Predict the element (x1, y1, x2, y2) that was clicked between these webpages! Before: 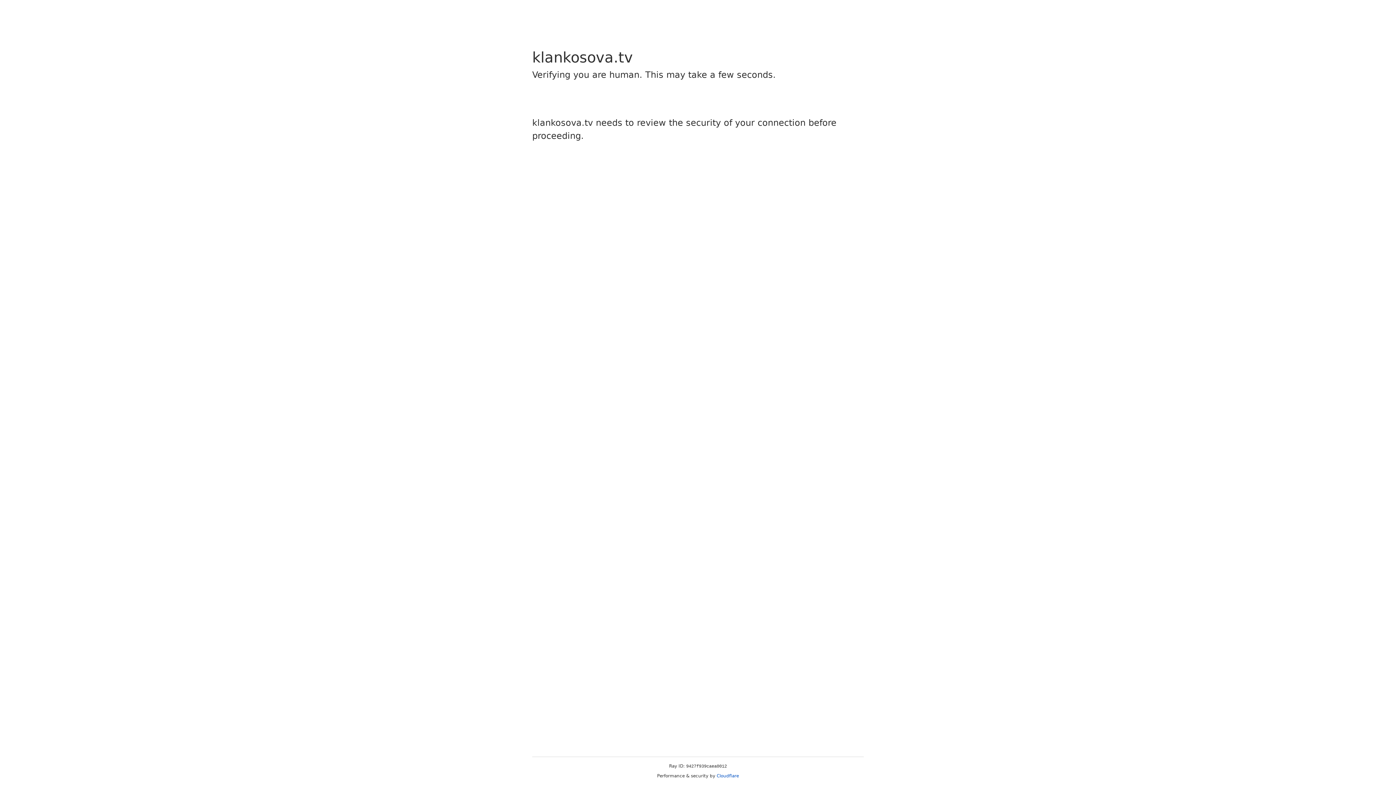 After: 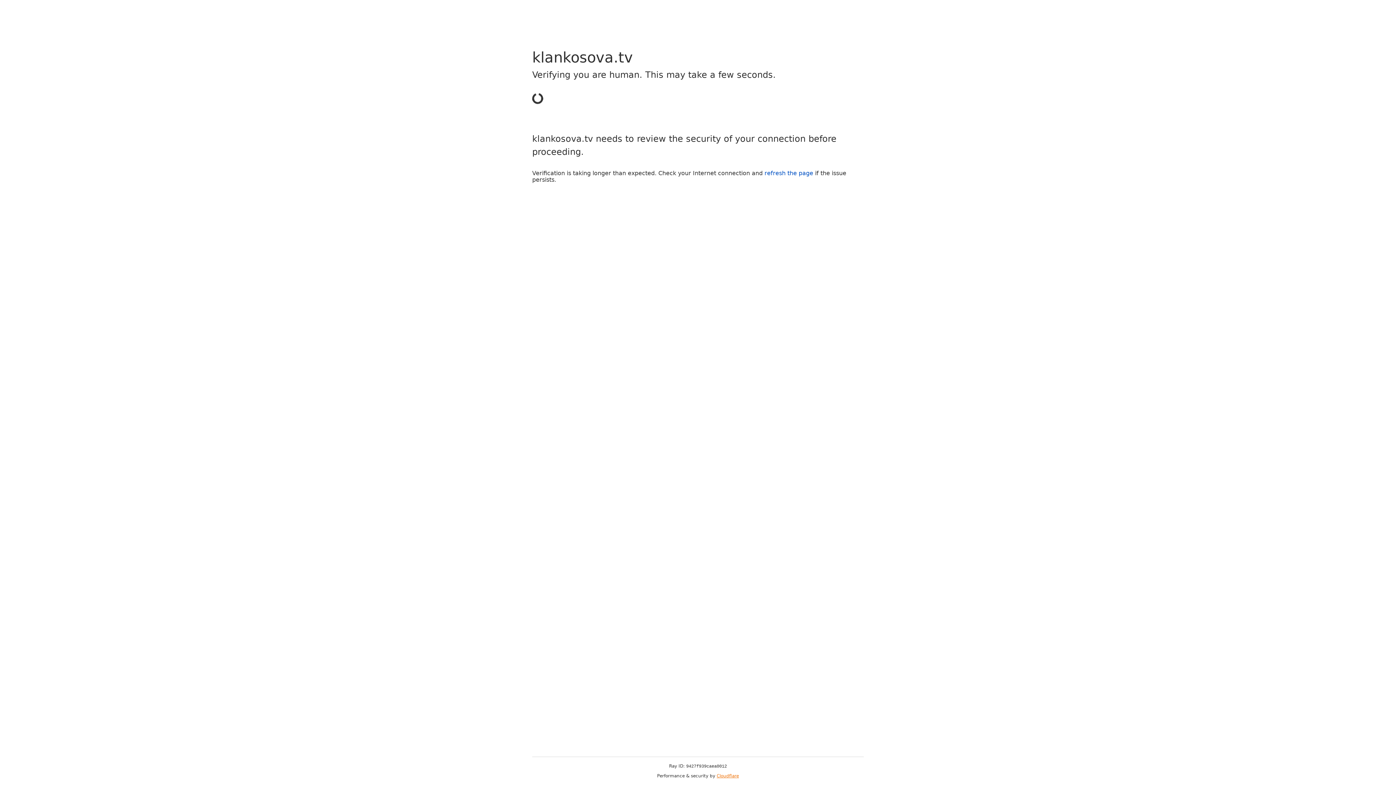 Action: label: Cloudflare bbox: (716, 773, 739, 778)